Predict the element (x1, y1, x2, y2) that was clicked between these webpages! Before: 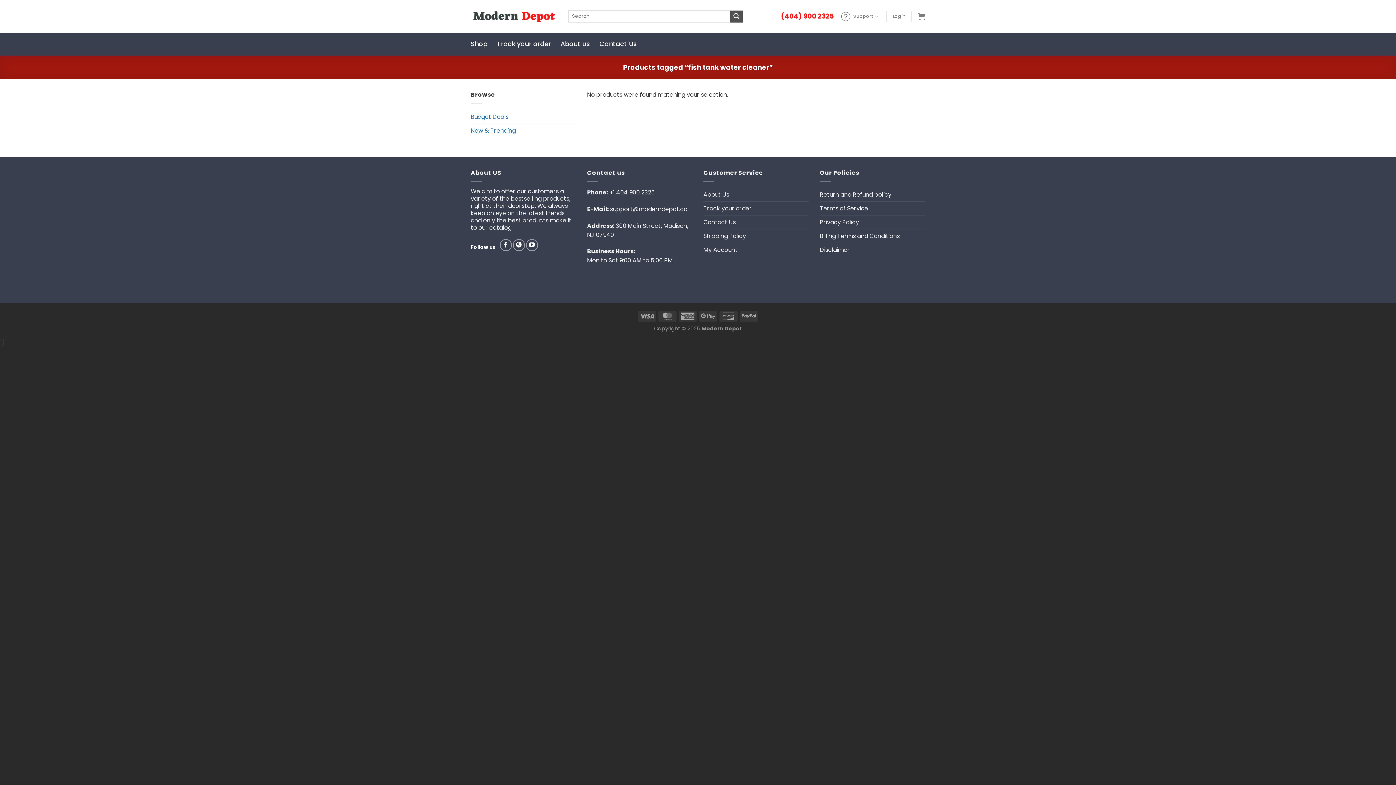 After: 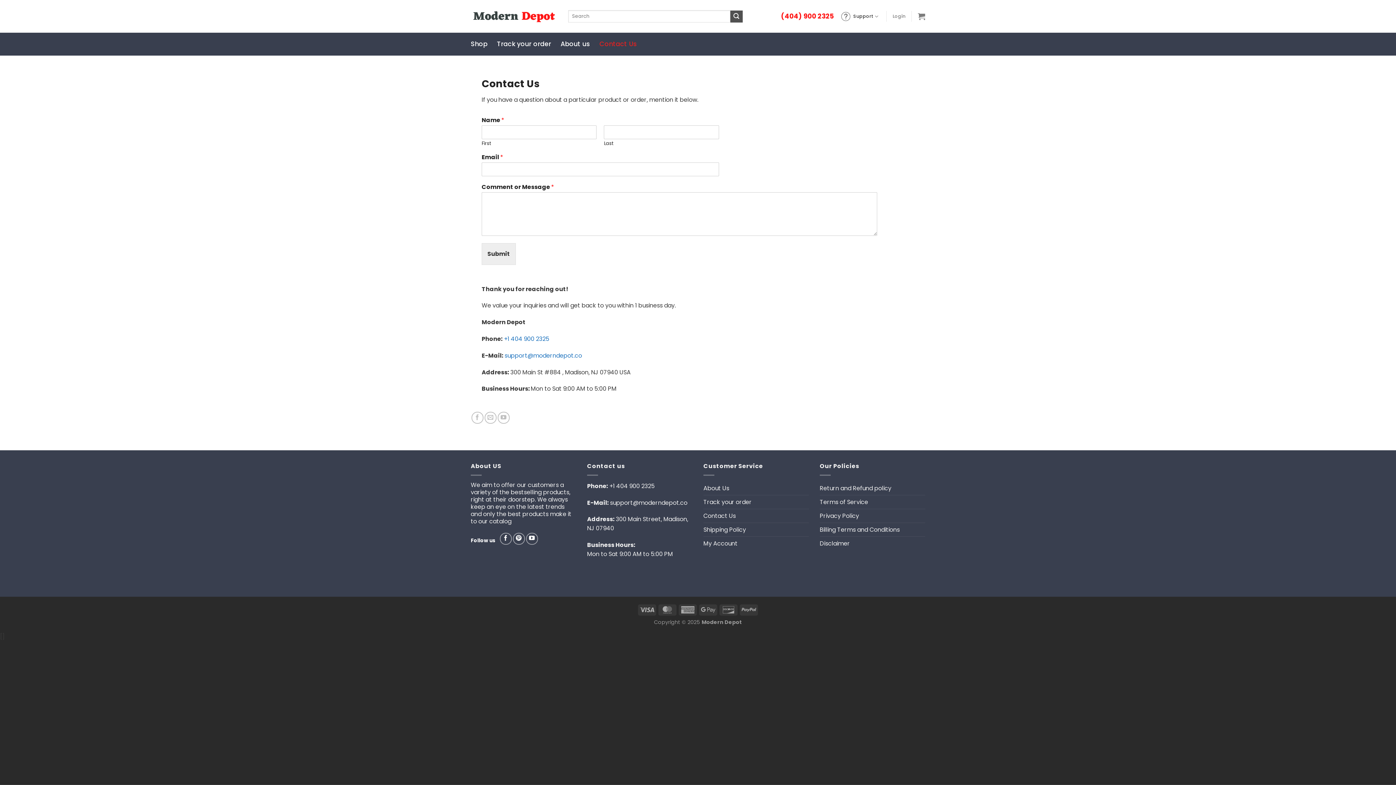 Action: label: Contact Us bbox: (599, 32, 637, 55)